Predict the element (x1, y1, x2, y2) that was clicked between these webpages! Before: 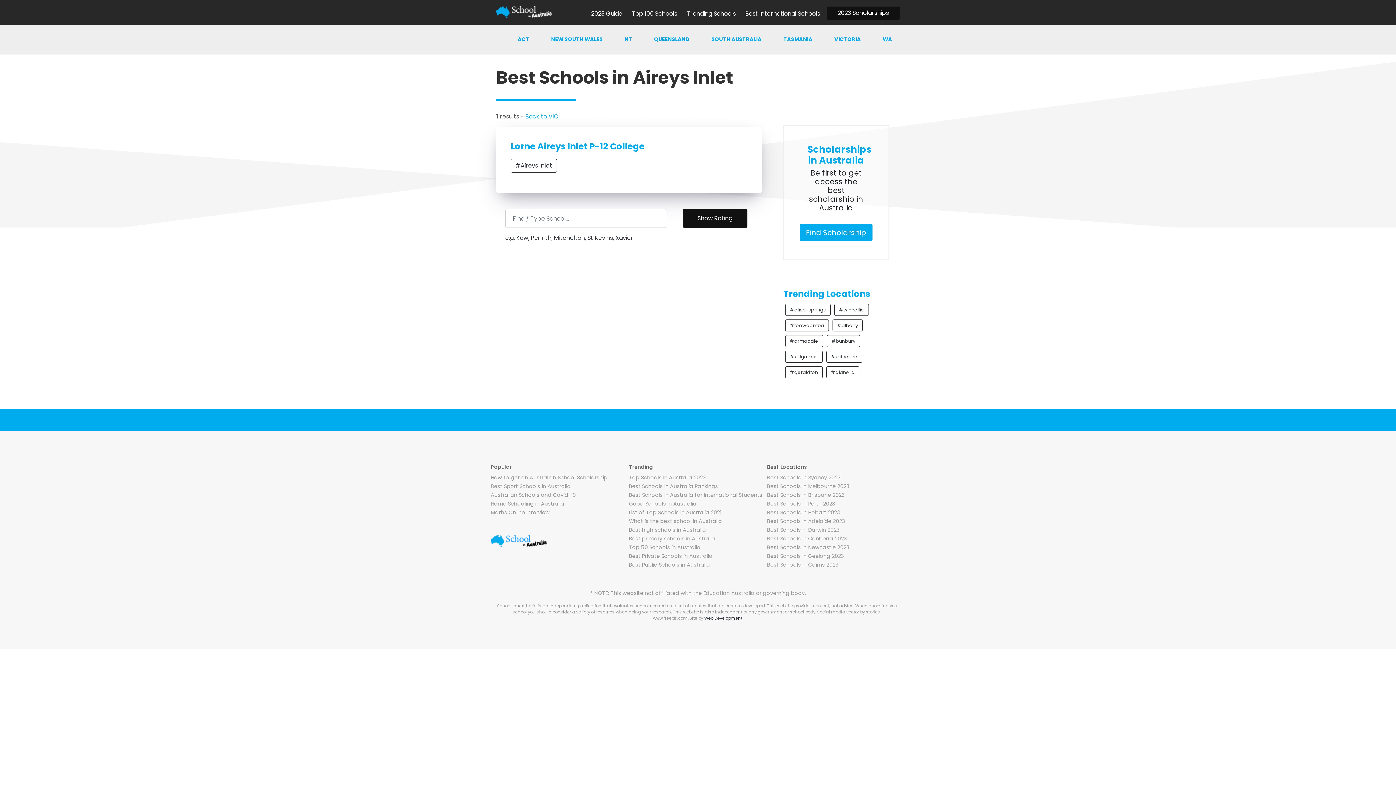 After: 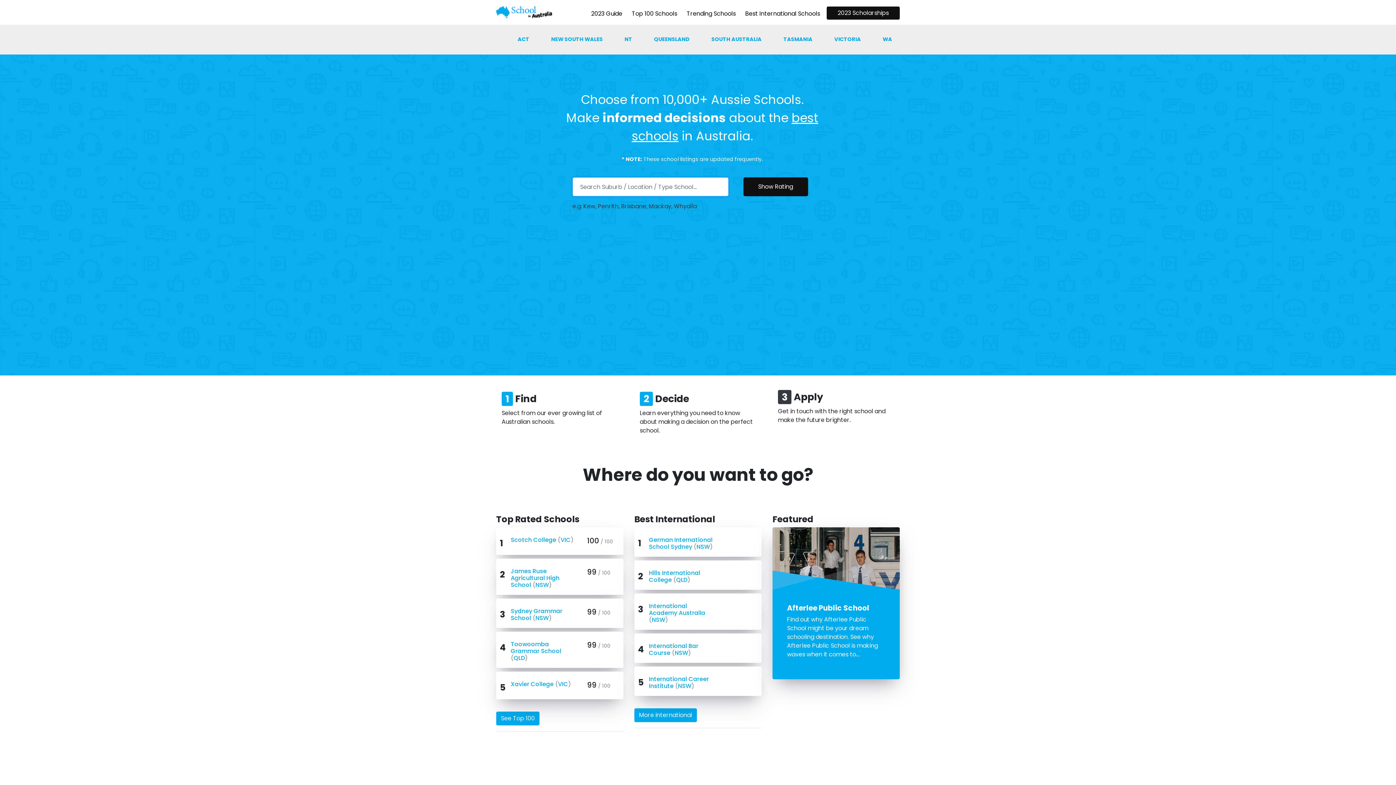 Action: bbox: (496, 4, 569, 19)